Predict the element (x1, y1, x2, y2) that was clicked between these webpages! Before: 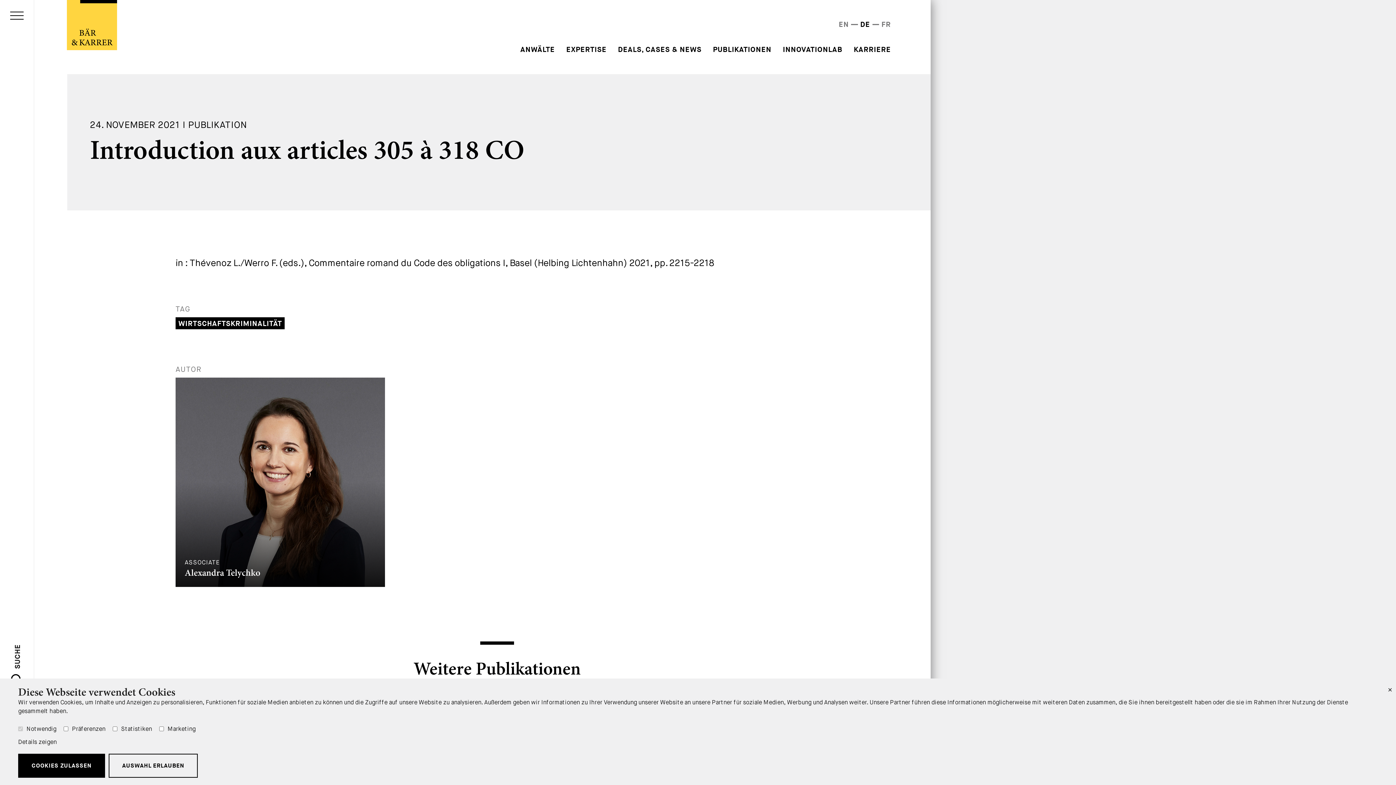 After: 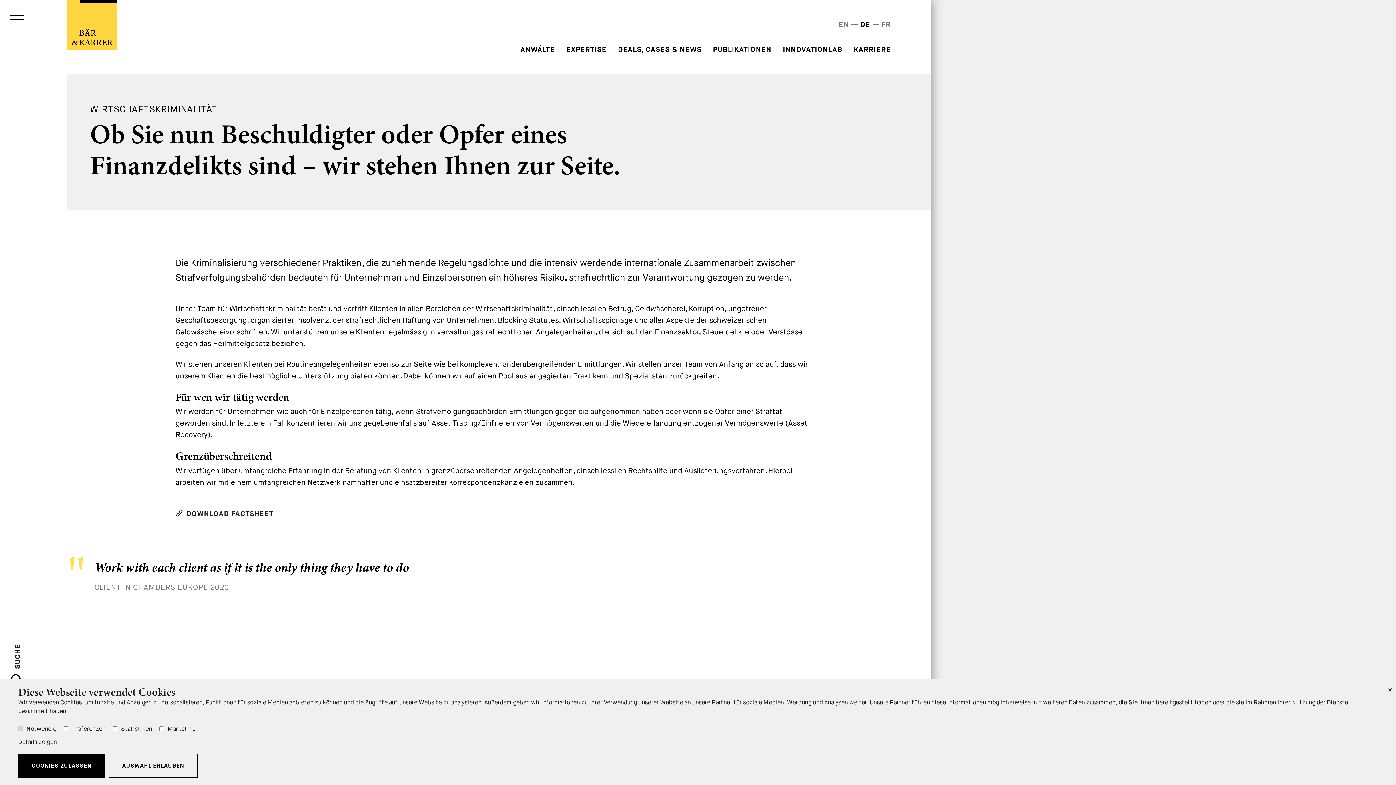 Action: label: WIRTSCHAFTSKRIMINALITÄT bbox: (178, 326, 282, 335)